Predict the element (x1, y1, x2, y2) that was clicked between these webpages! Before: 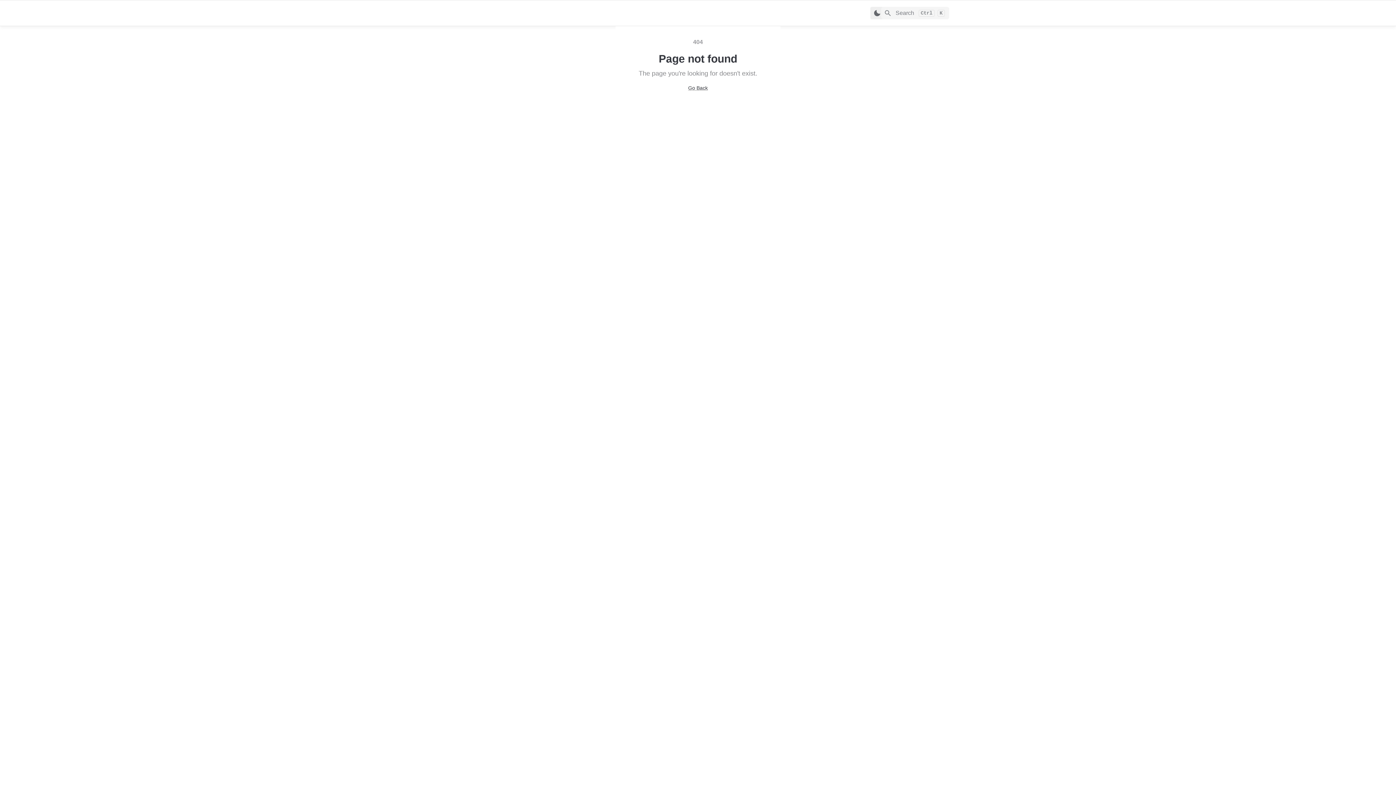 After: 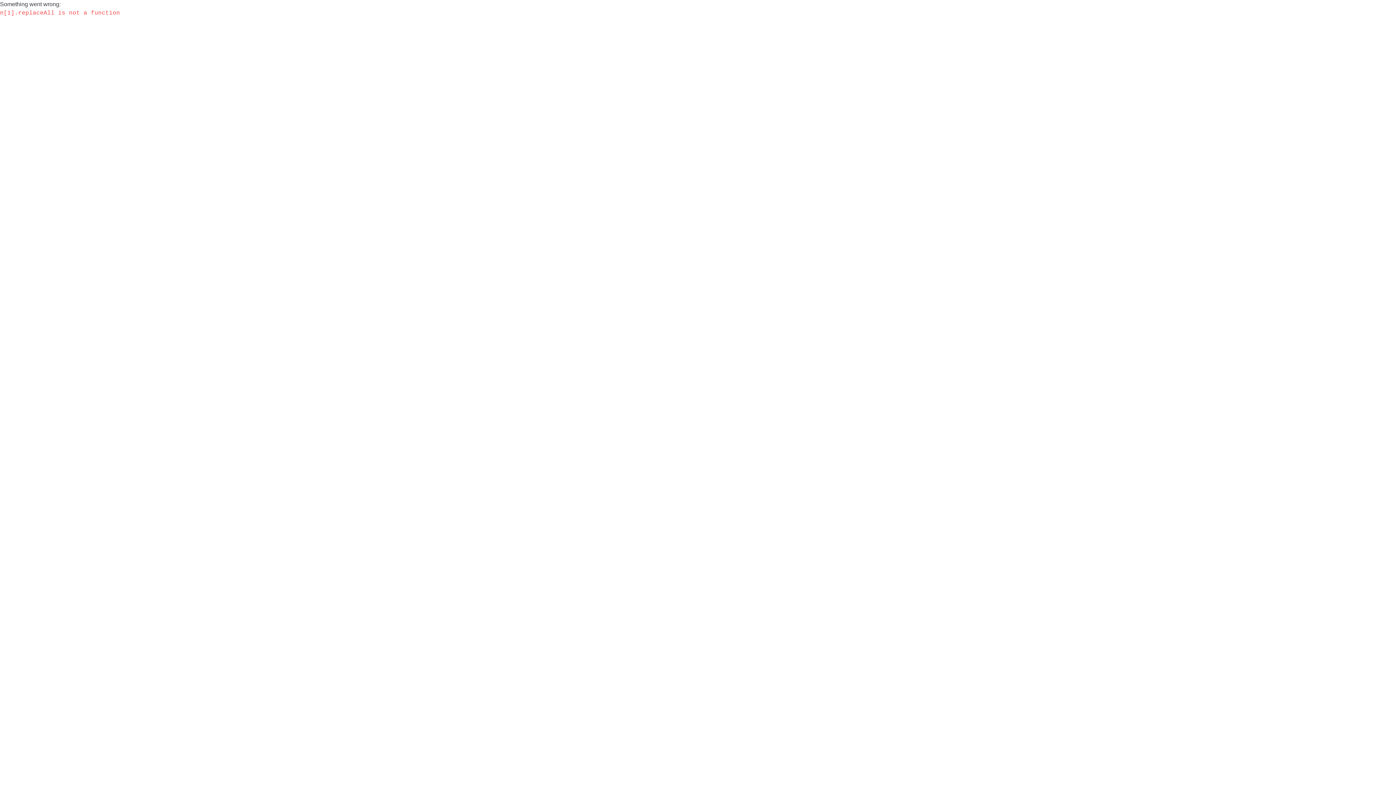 Action: label: Go Back bbox: (688, 84, 708, 91)